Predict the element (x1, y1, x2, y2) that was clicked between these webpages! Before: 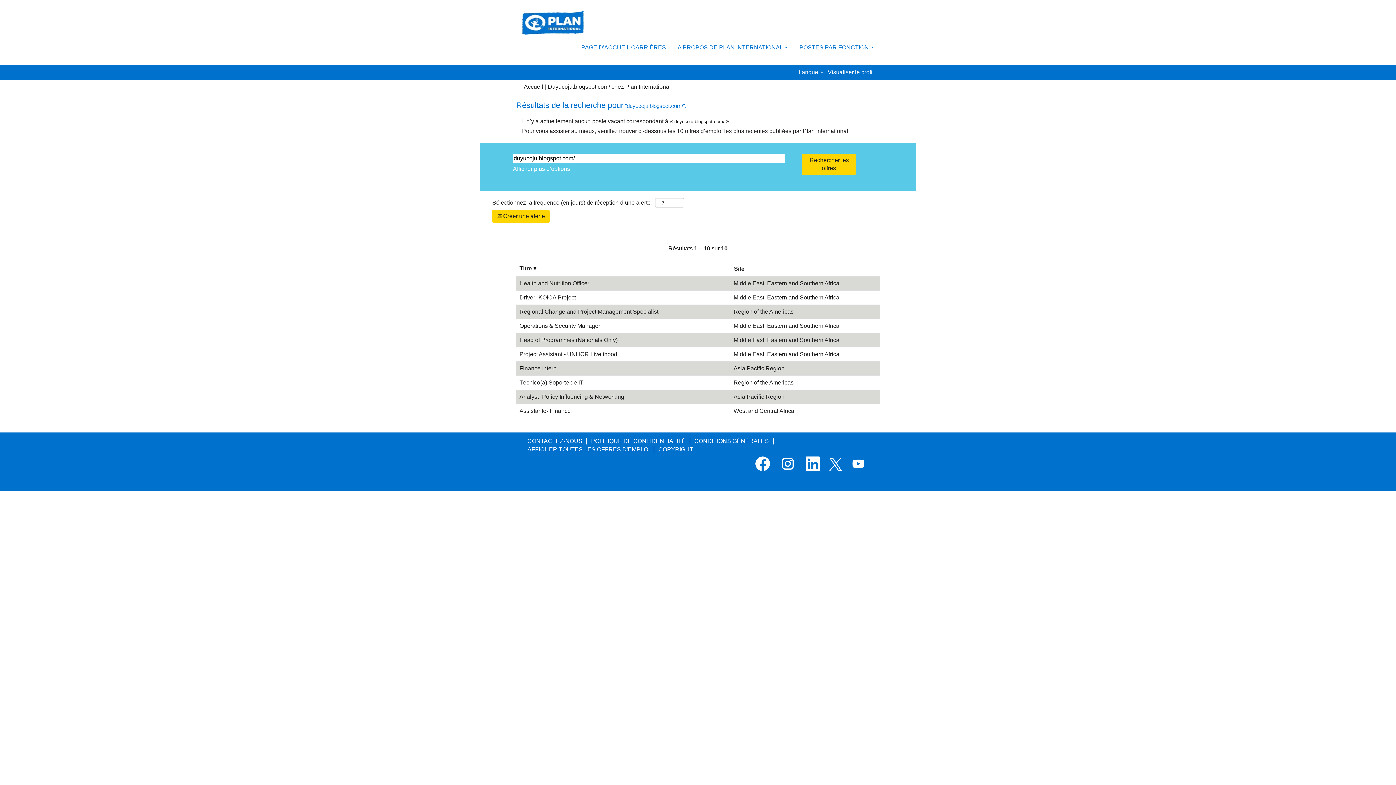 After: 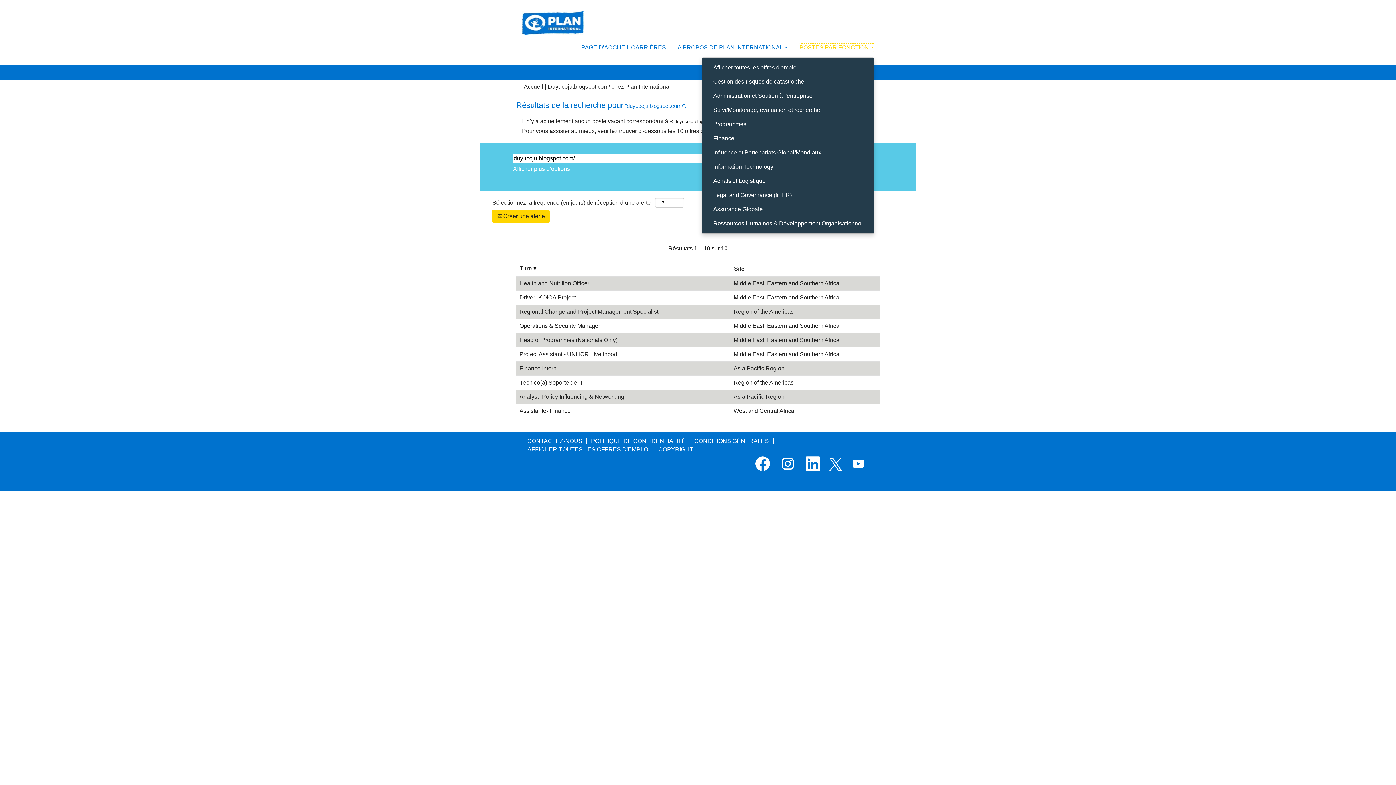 Action: label: POSTES PAR FONCTION  bbox: (799, 43, 874, 51)